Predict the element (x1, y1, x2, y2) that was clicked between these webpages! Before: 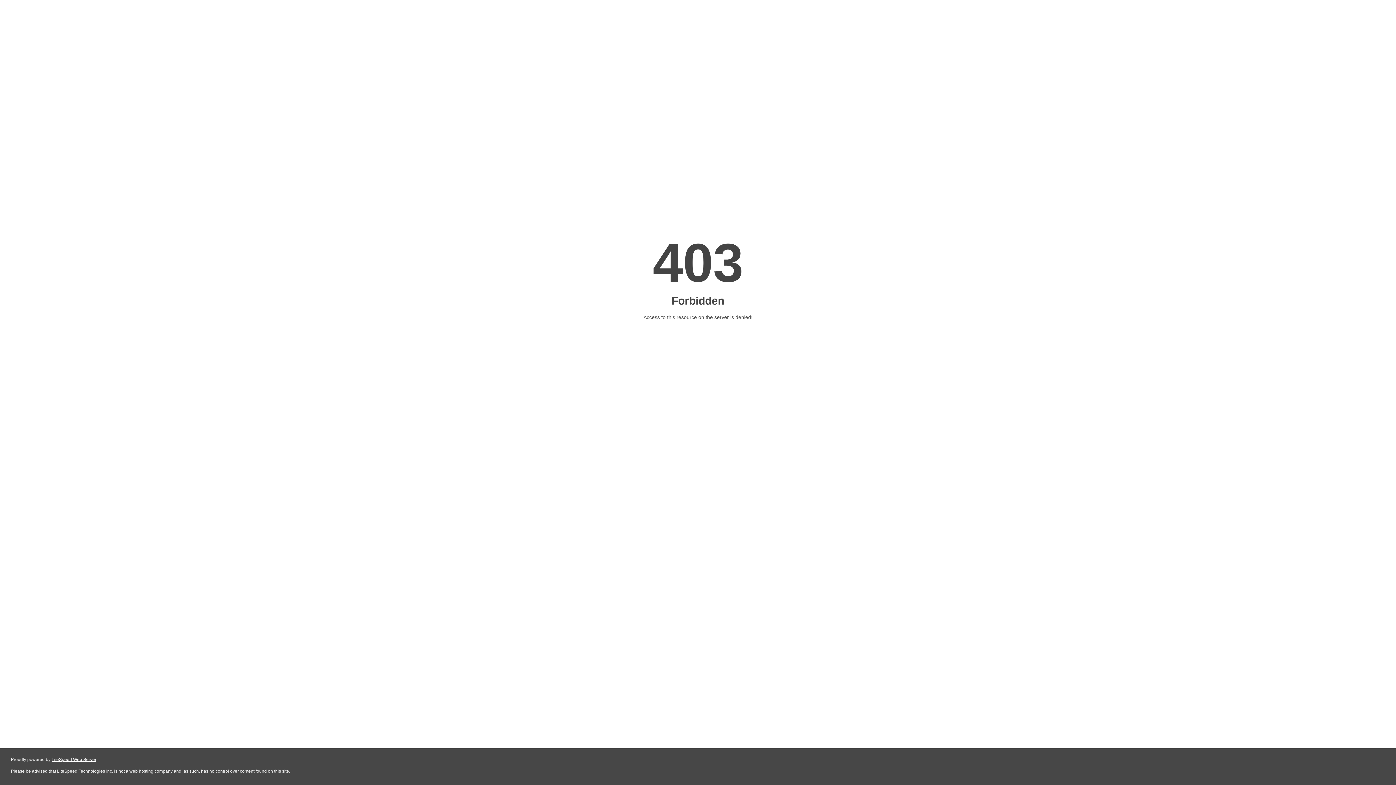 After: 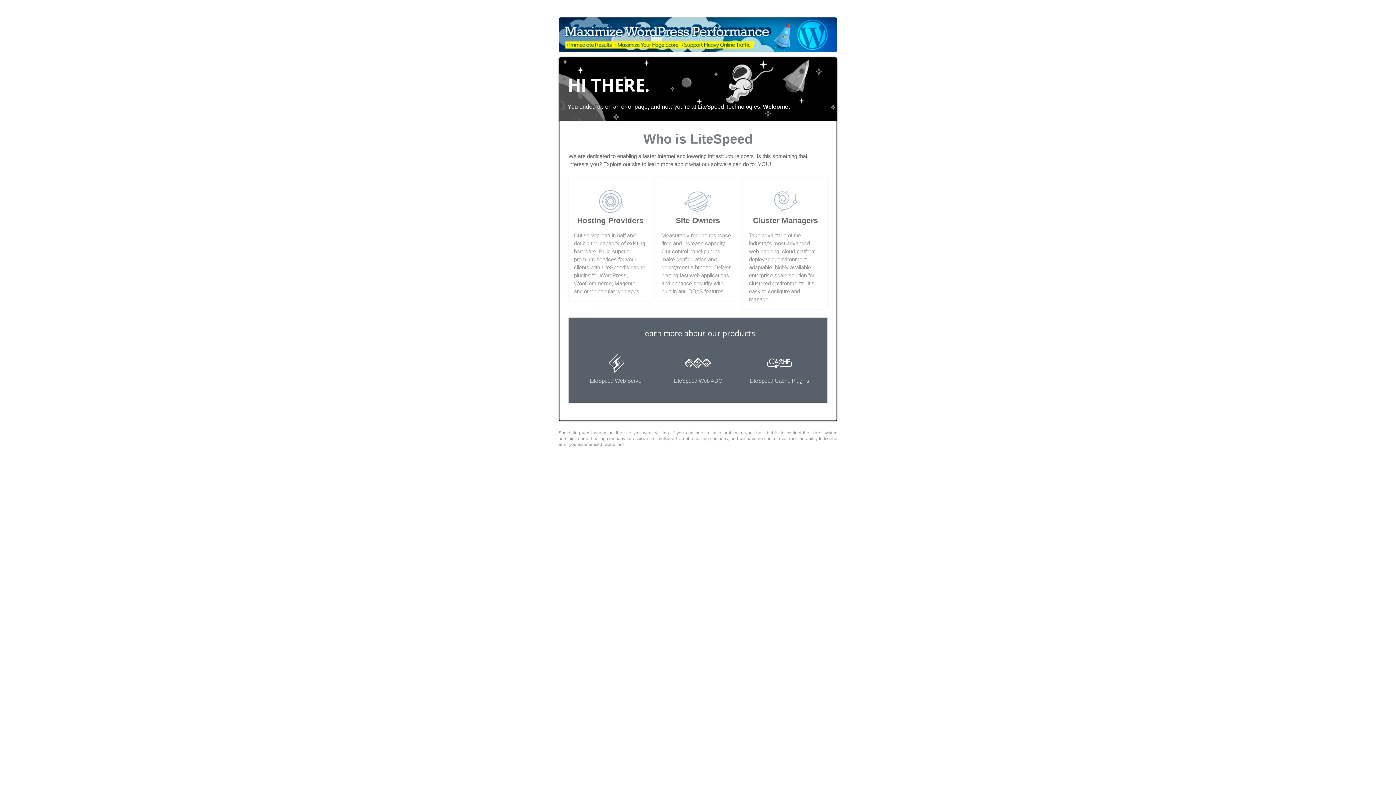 Action: label: LiteSpeed Web Server bbox: (51, 757, 96, 762)